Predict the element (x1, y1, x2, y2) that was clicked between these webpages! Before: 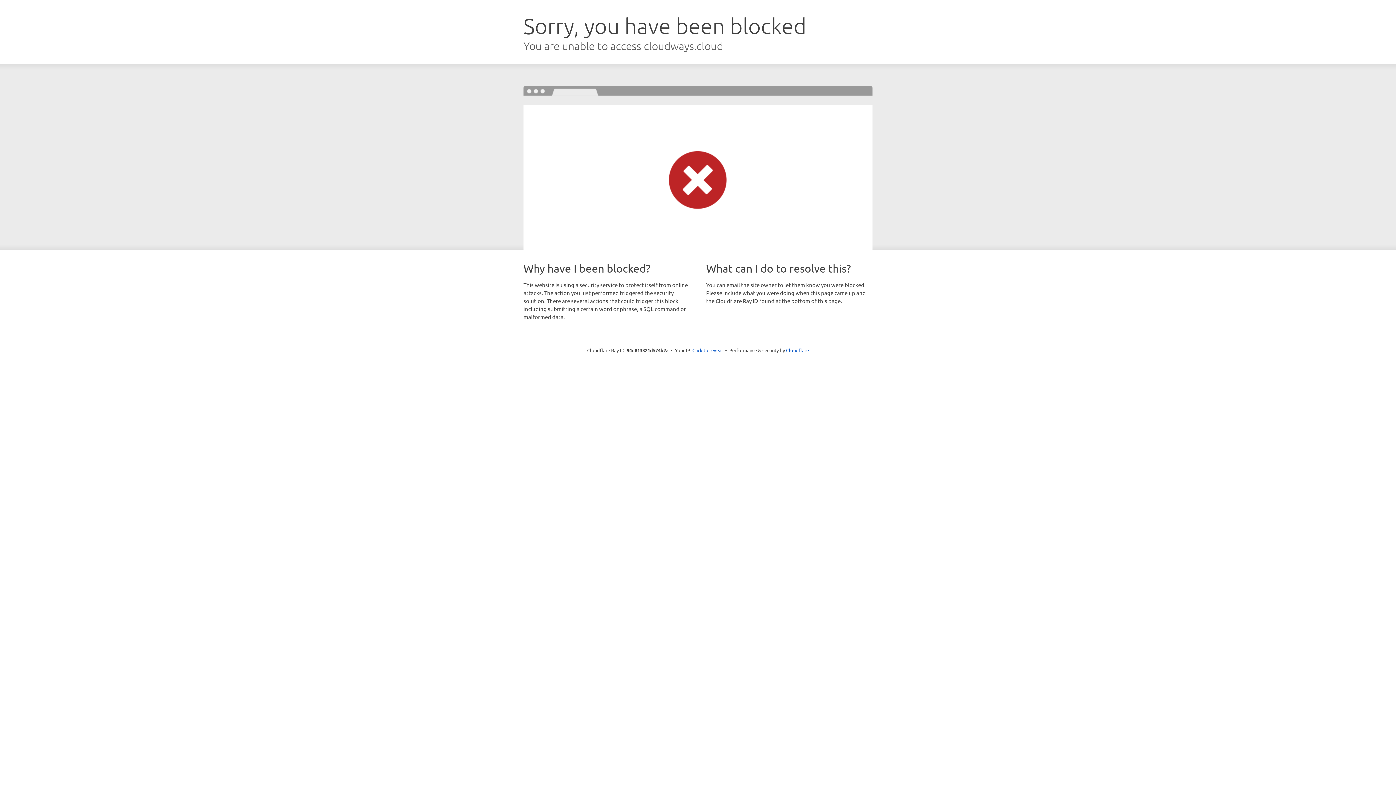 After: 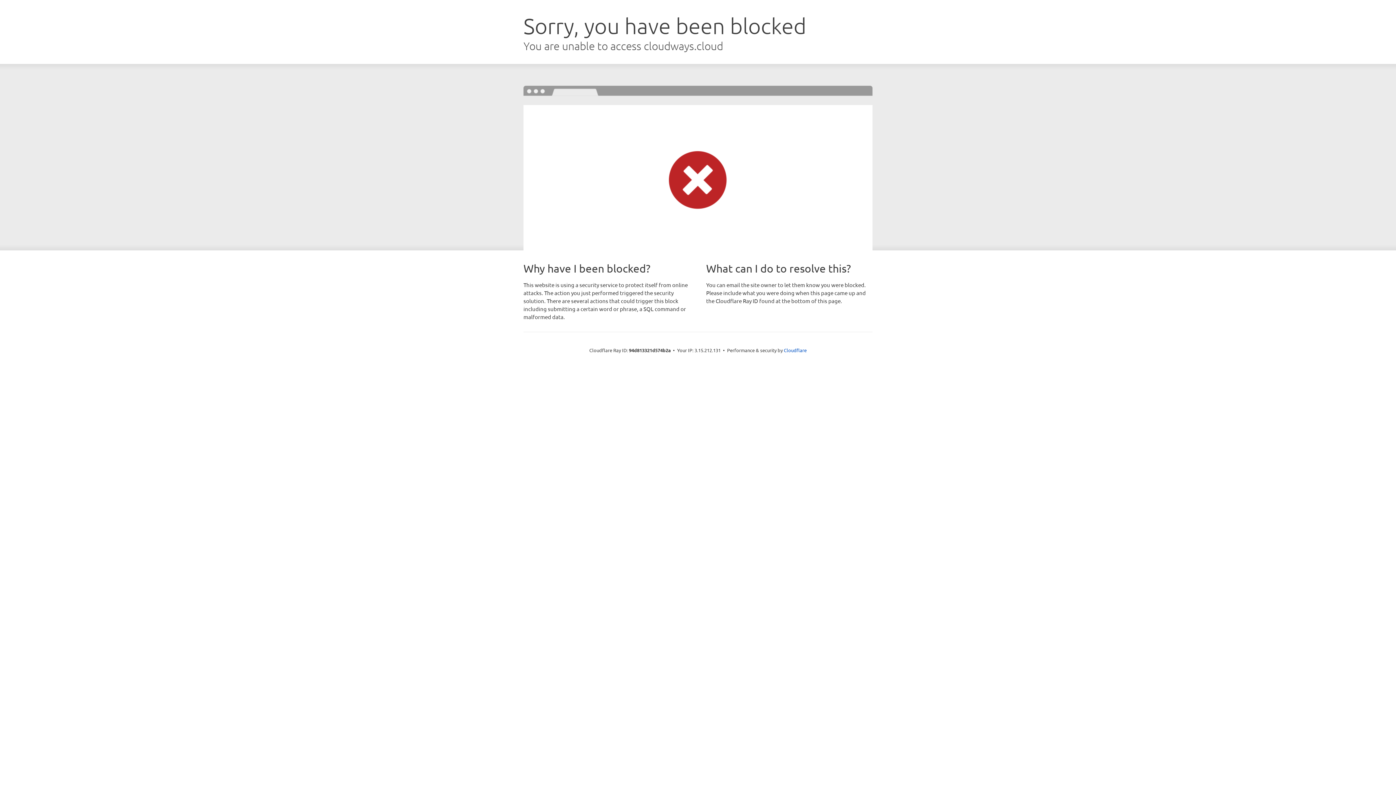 Action: label: Click to reveal bbox: (692, 346, 723, 353)